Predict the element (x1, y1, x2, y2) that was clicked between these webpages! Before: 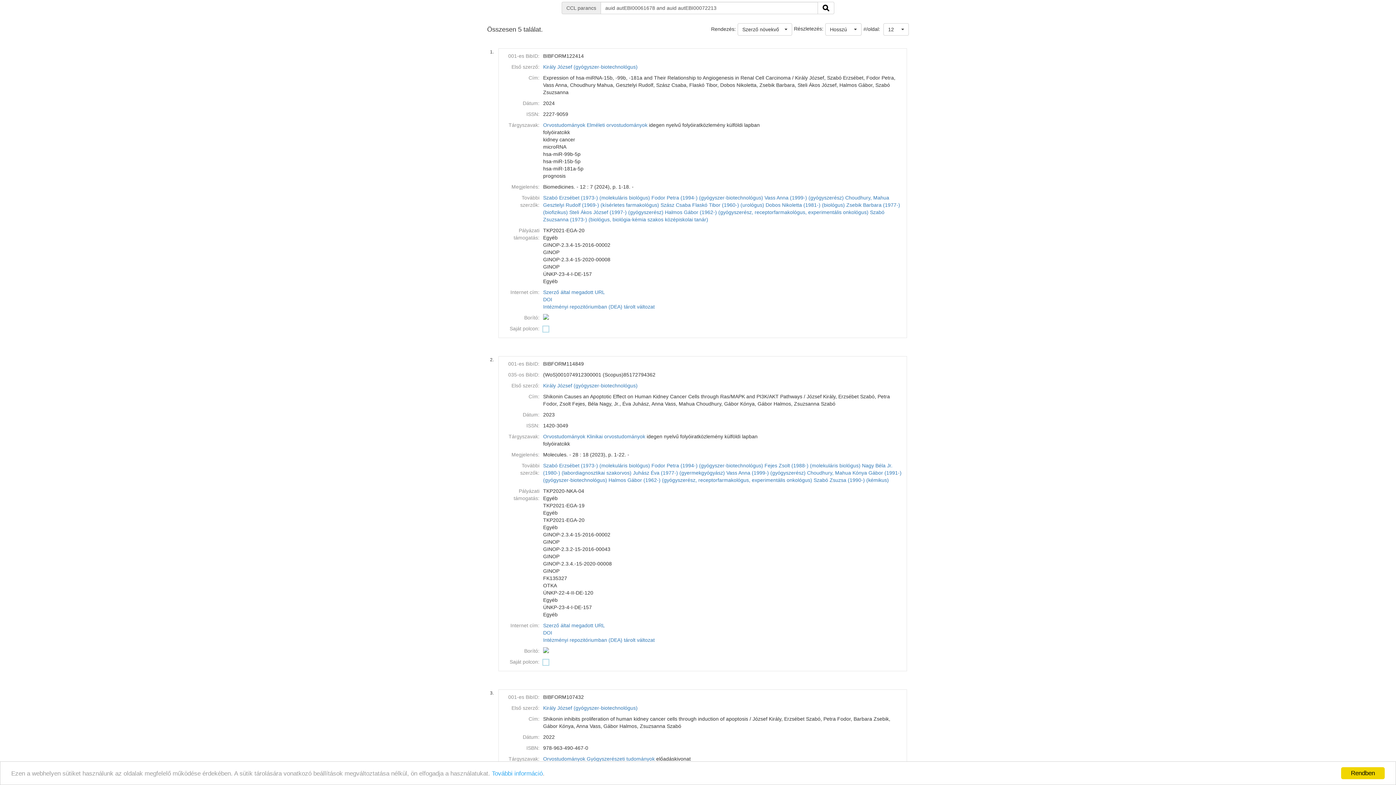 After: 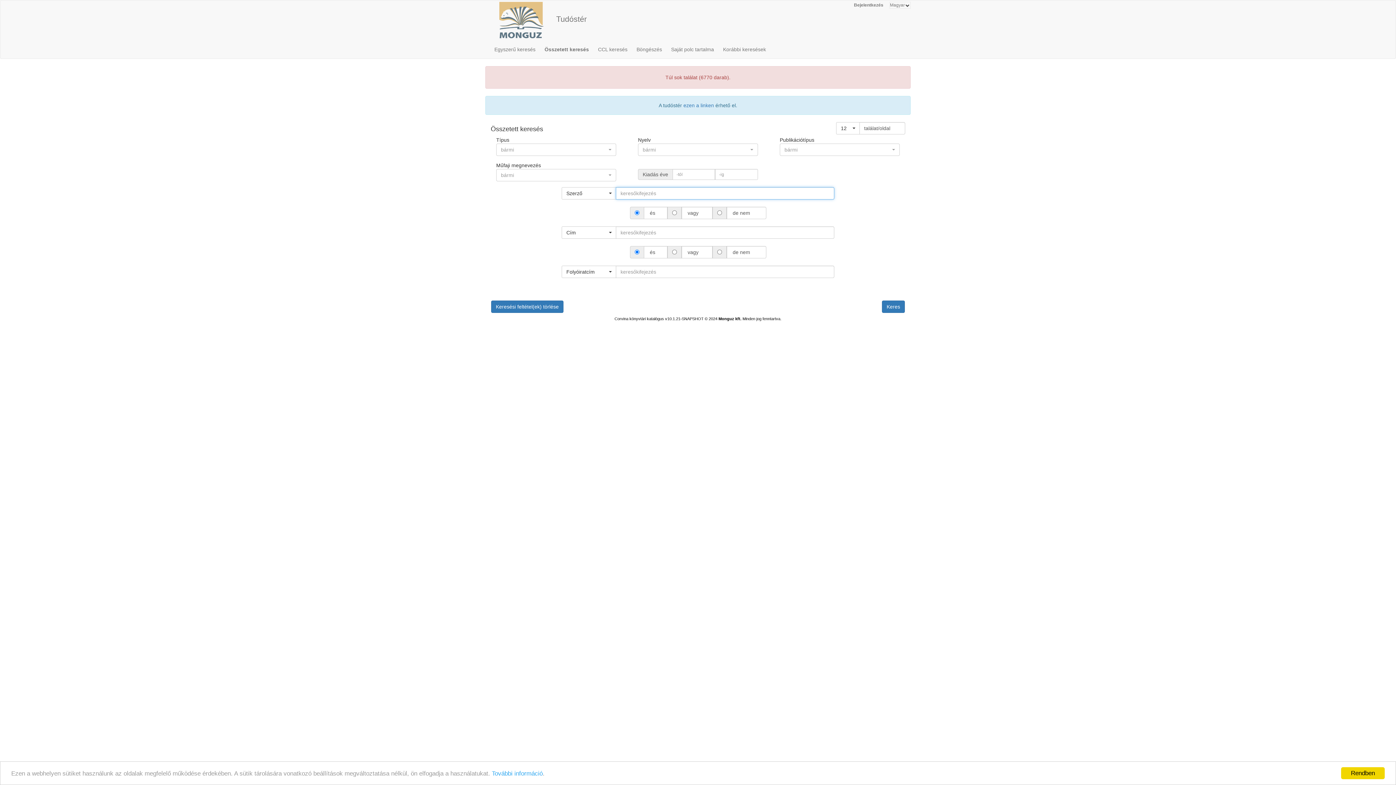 Action: label: Elméleti orvostudományok bbox: (586, 122, 647, 128)